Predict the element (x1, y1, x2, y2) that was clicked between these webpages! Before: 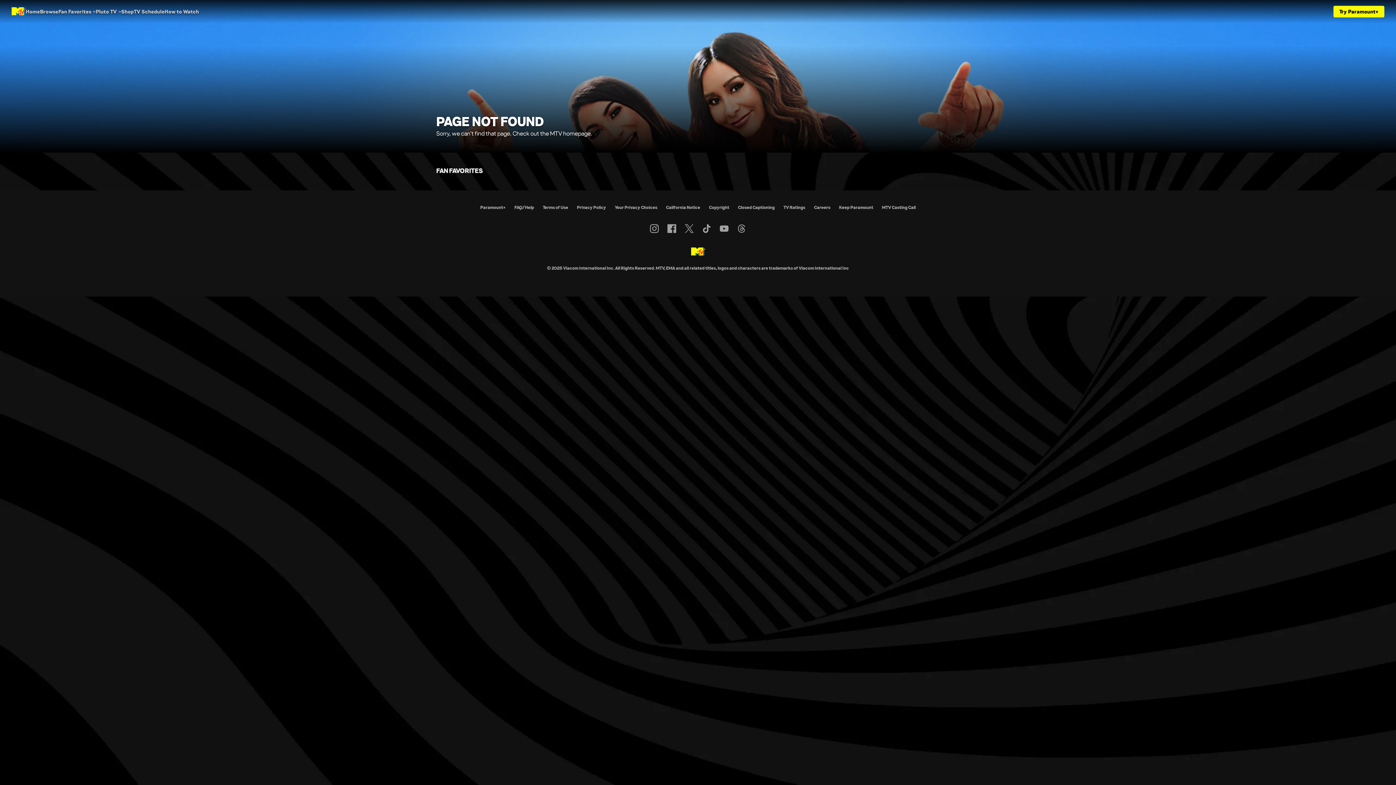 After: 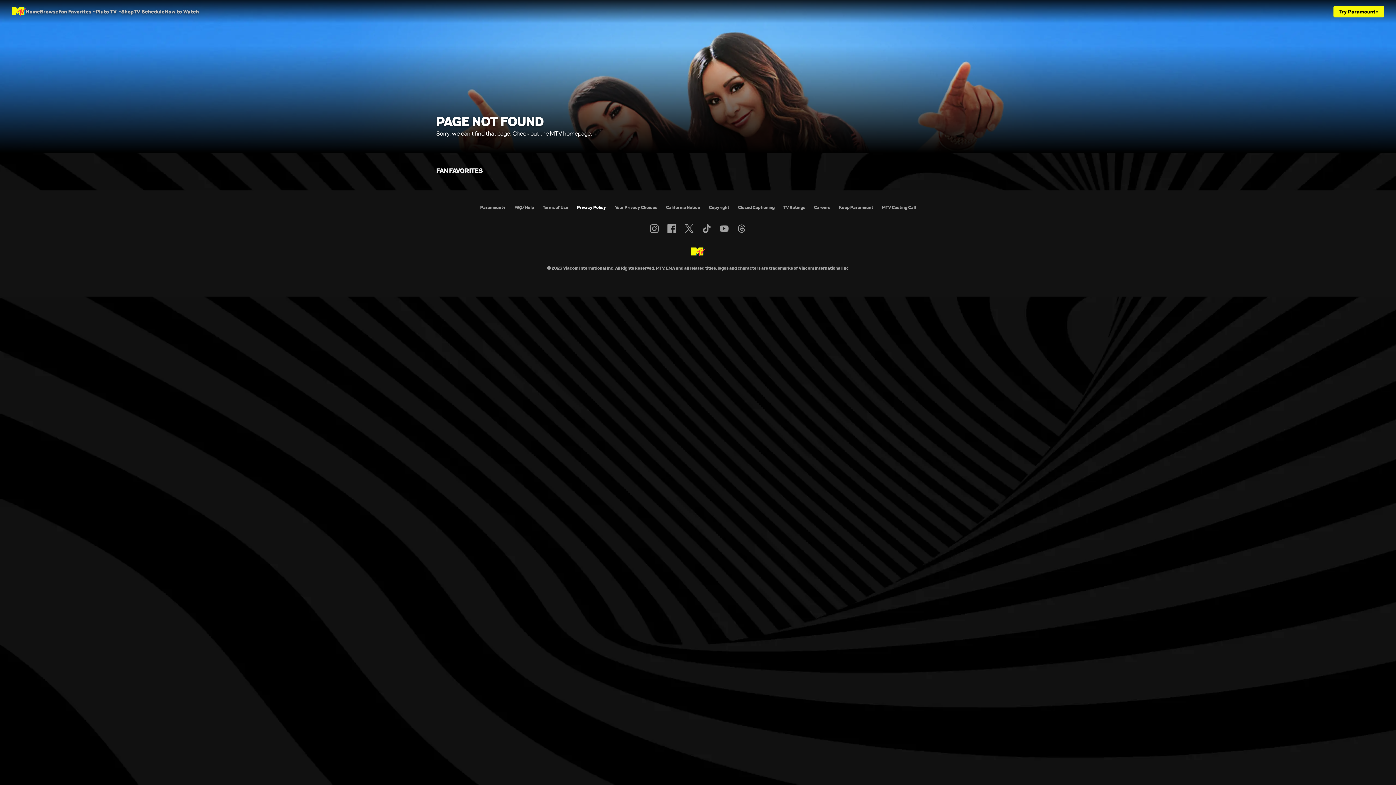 Action: label: Privacy Policy bbox: (577, 204, 606, 210)